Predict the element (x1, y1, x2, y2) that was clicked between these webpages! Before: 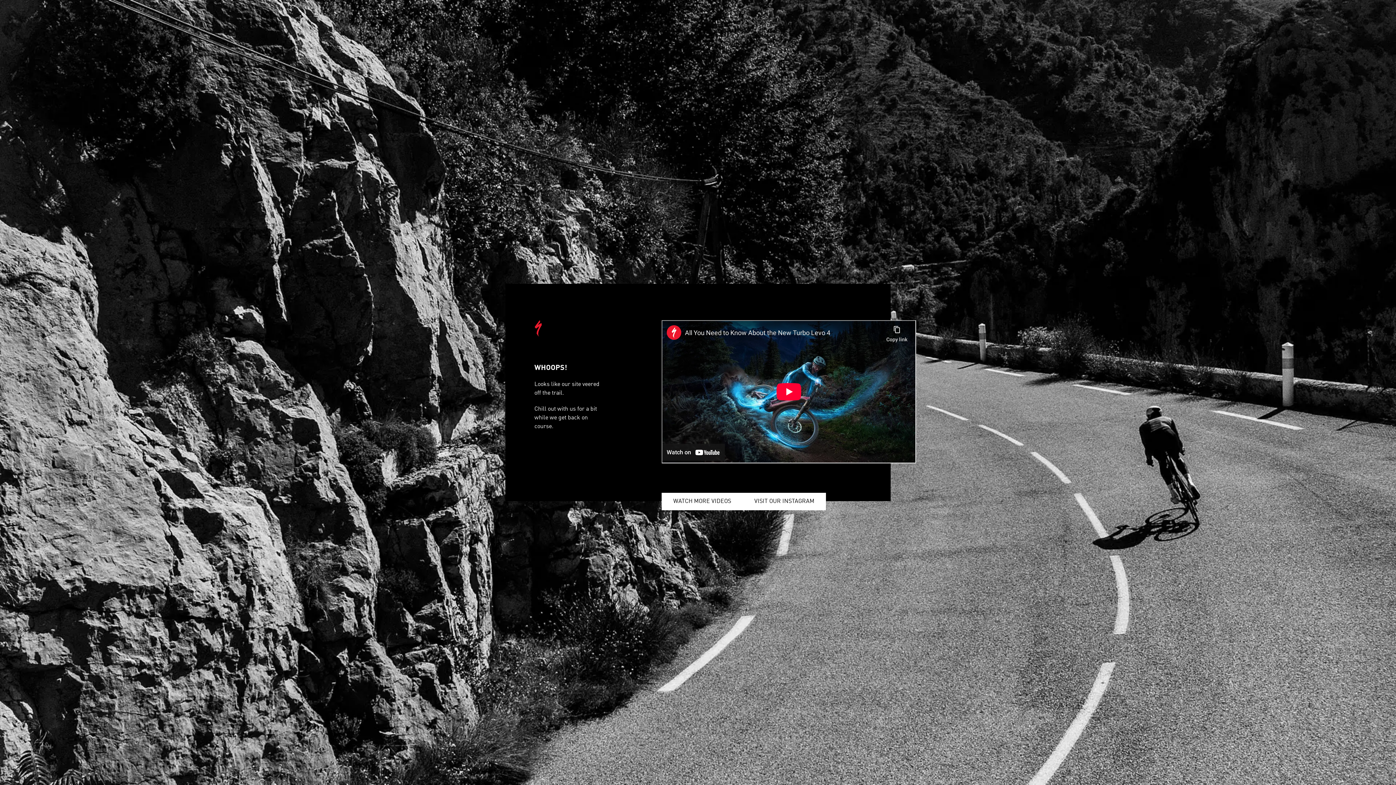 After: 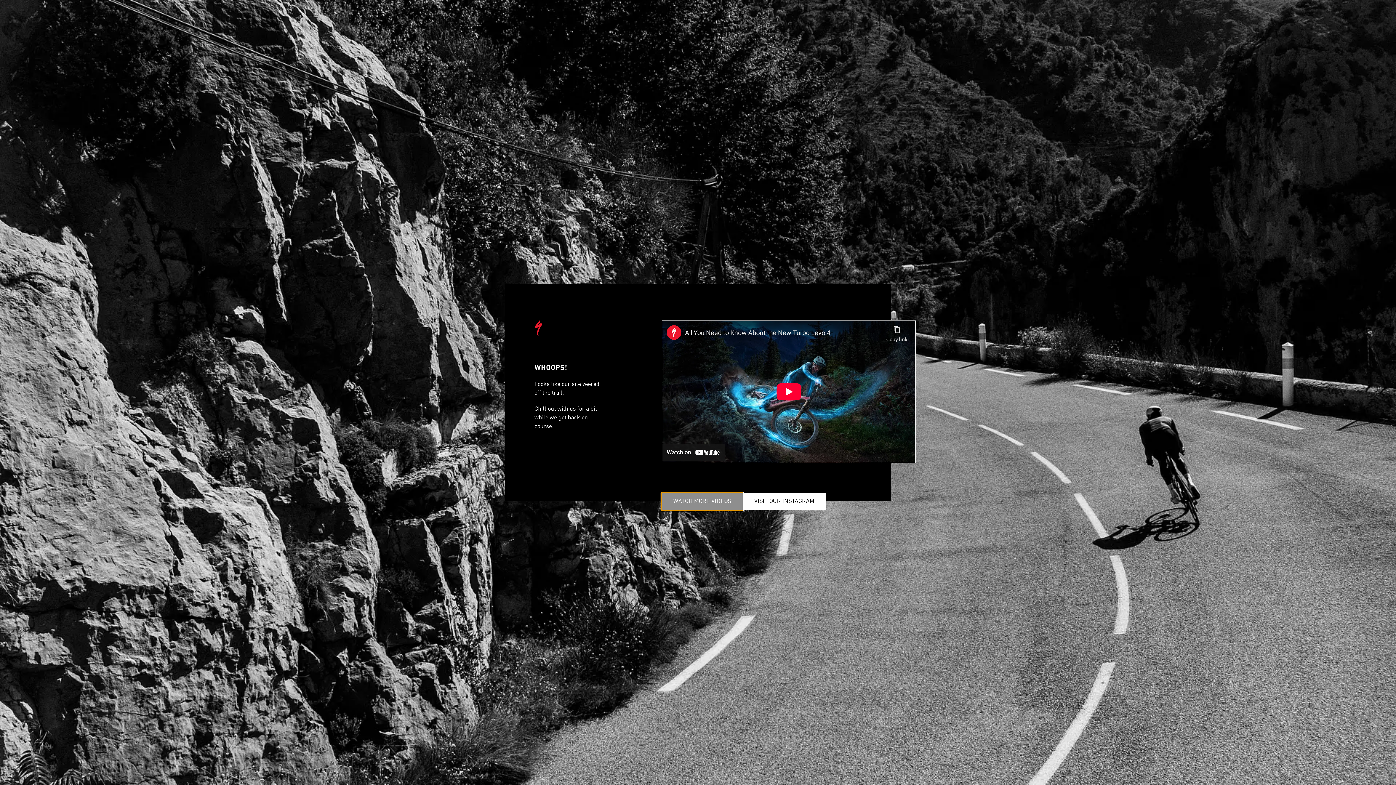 Action: label: WATCH MORE VIDEOS bbox: (661, 493, 742, 510)